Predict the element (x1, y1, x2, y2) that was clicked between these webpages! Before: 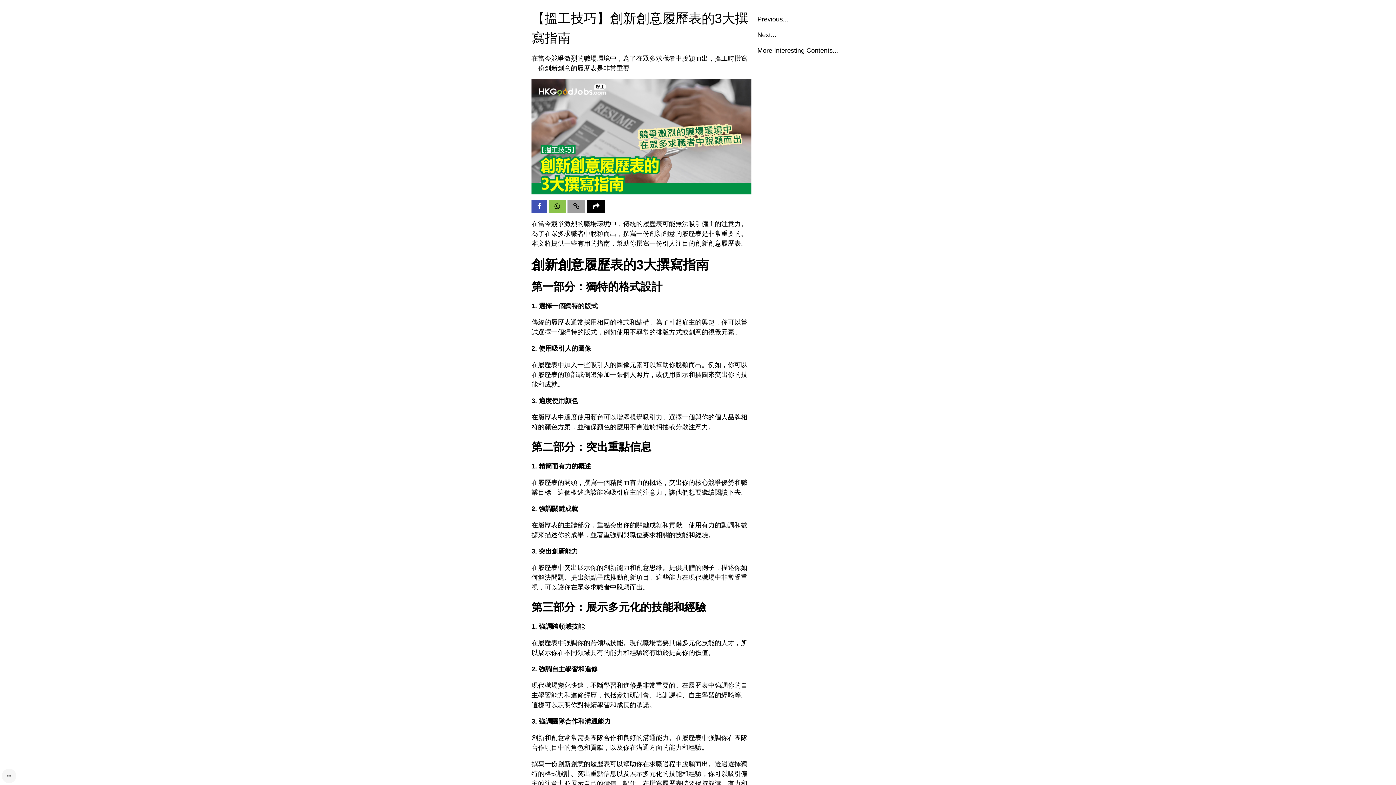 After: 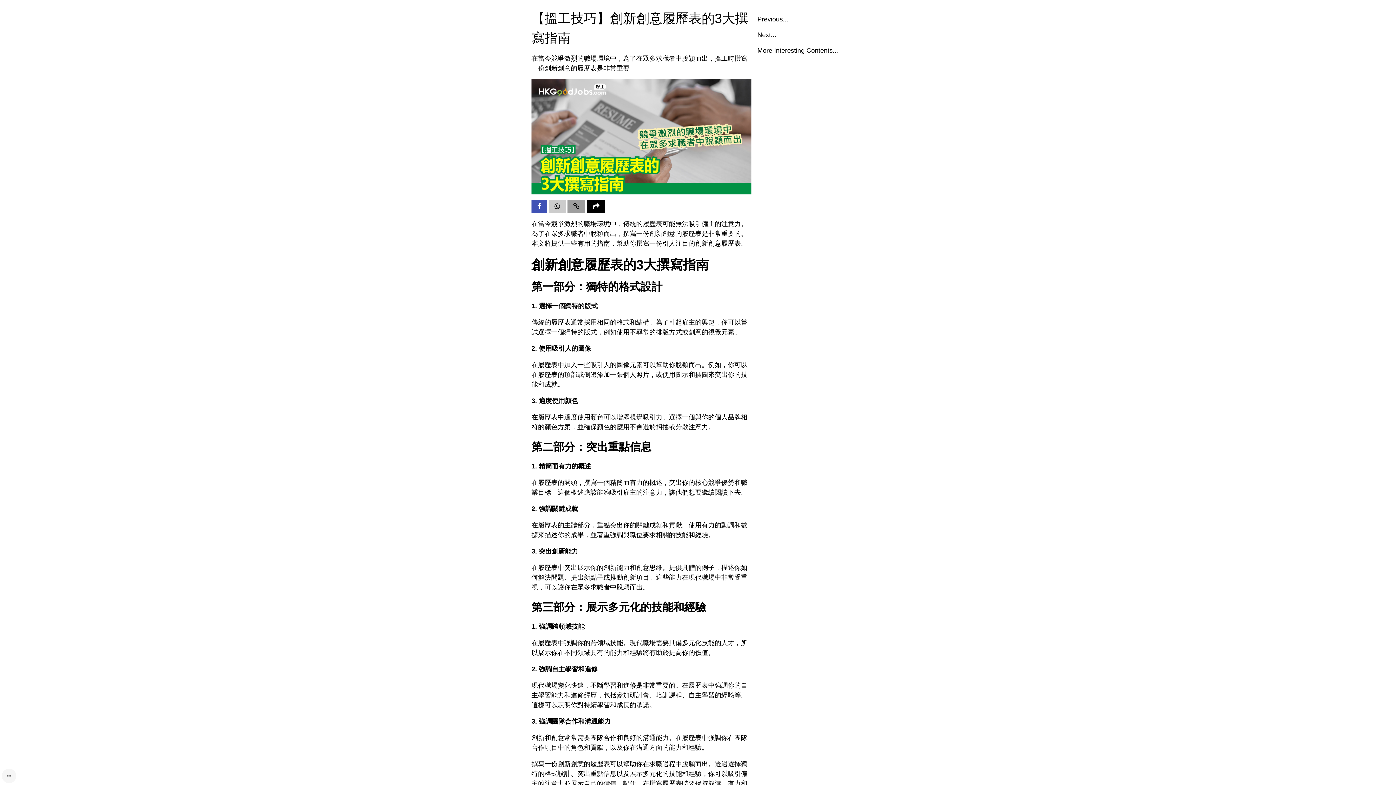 Action: bbox: (548, 200, 565, 212)